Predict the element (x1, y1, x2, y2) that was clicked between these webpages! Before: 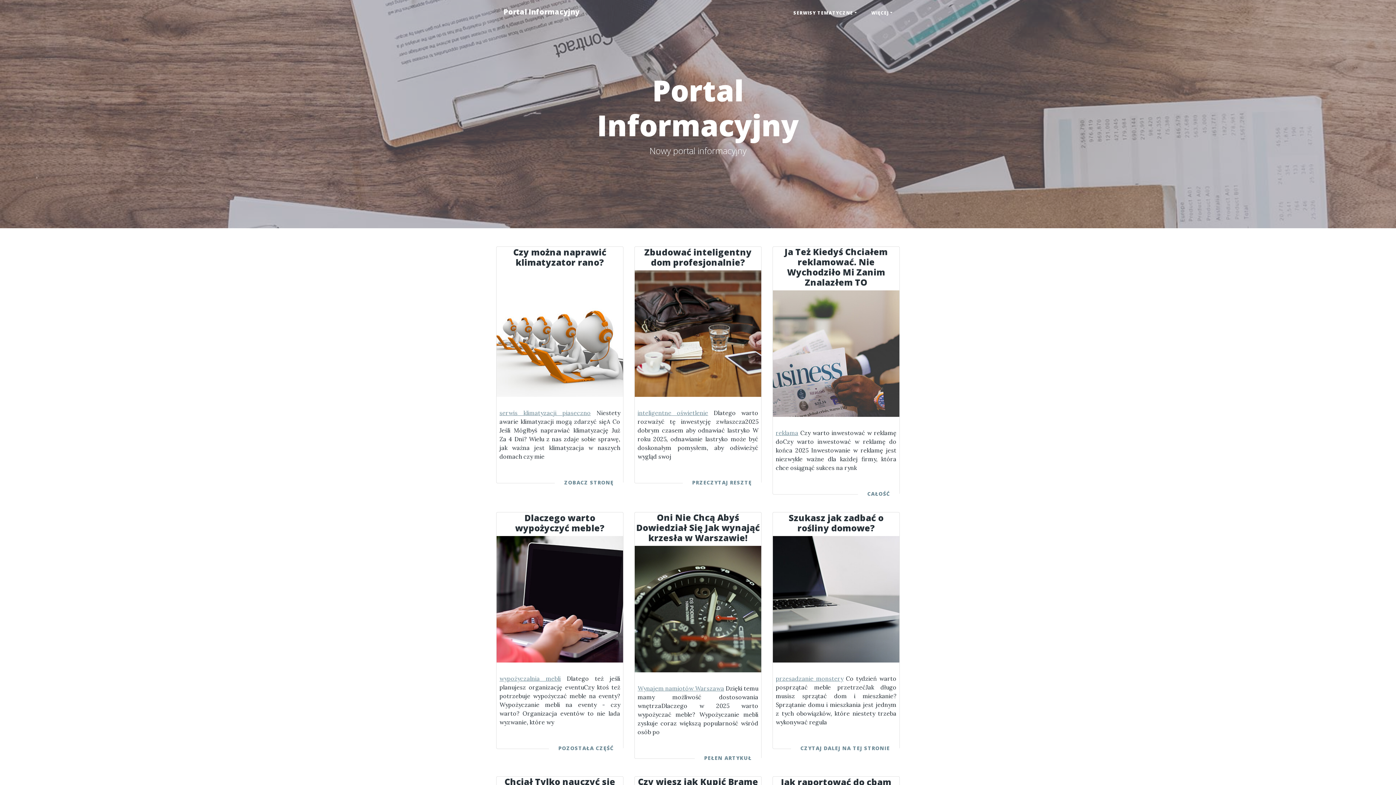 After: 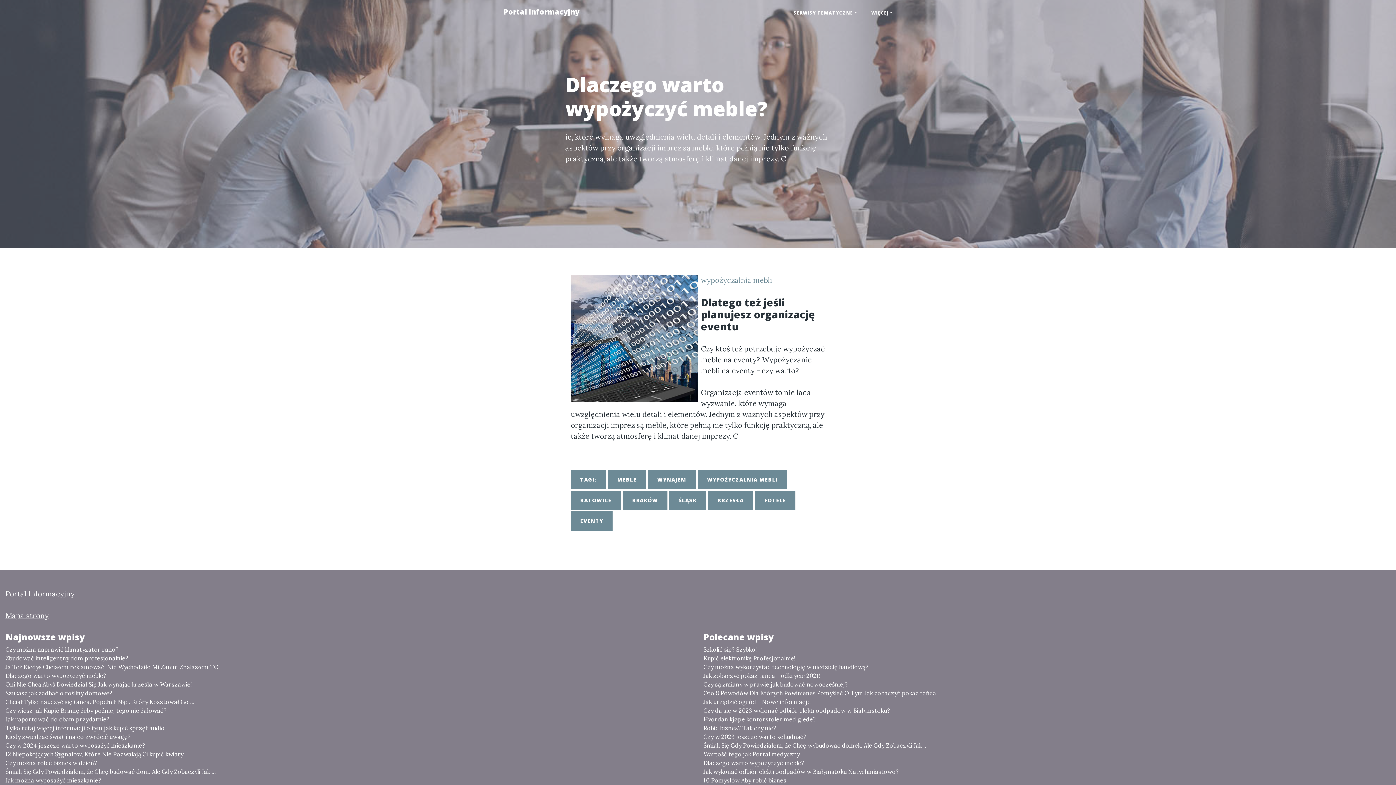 Action: bbox: (496, 594, 623, 603)